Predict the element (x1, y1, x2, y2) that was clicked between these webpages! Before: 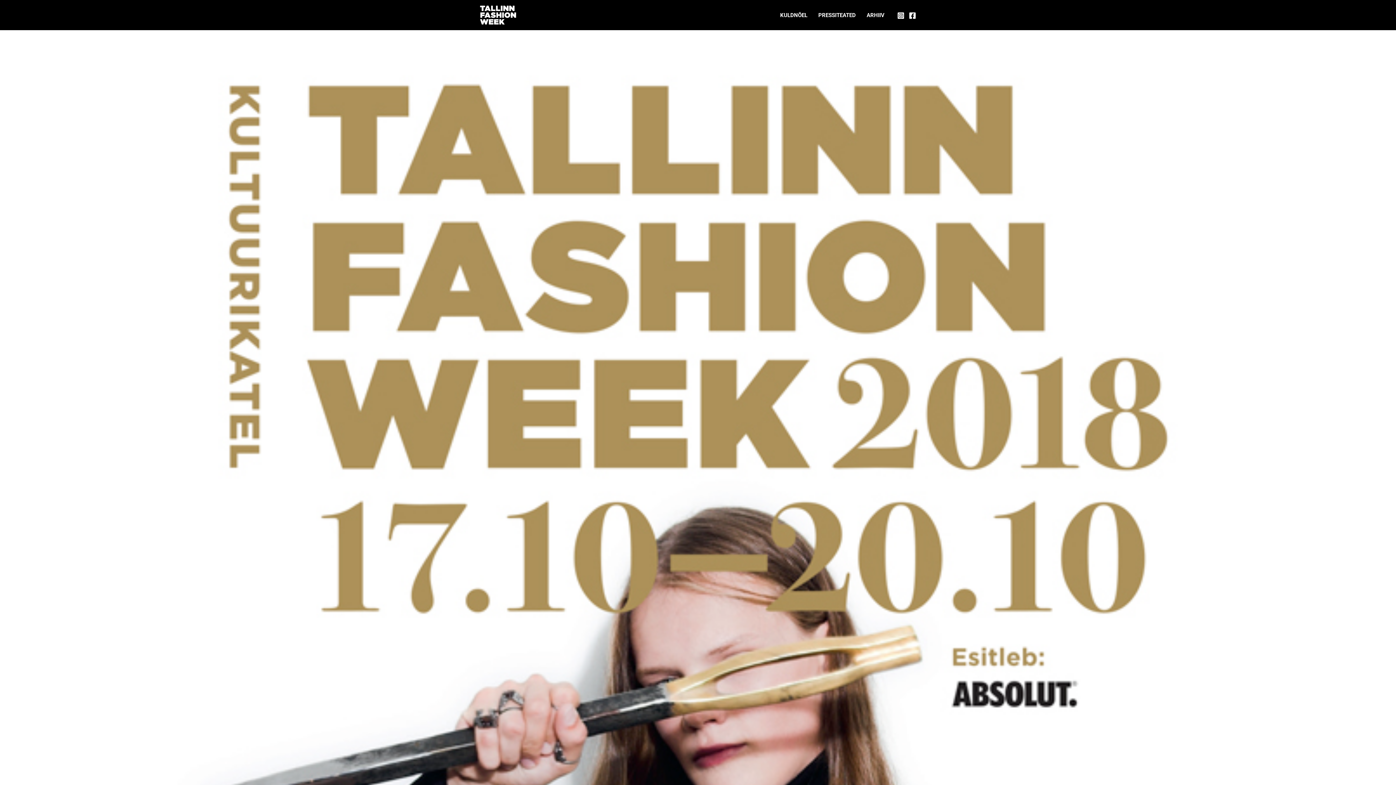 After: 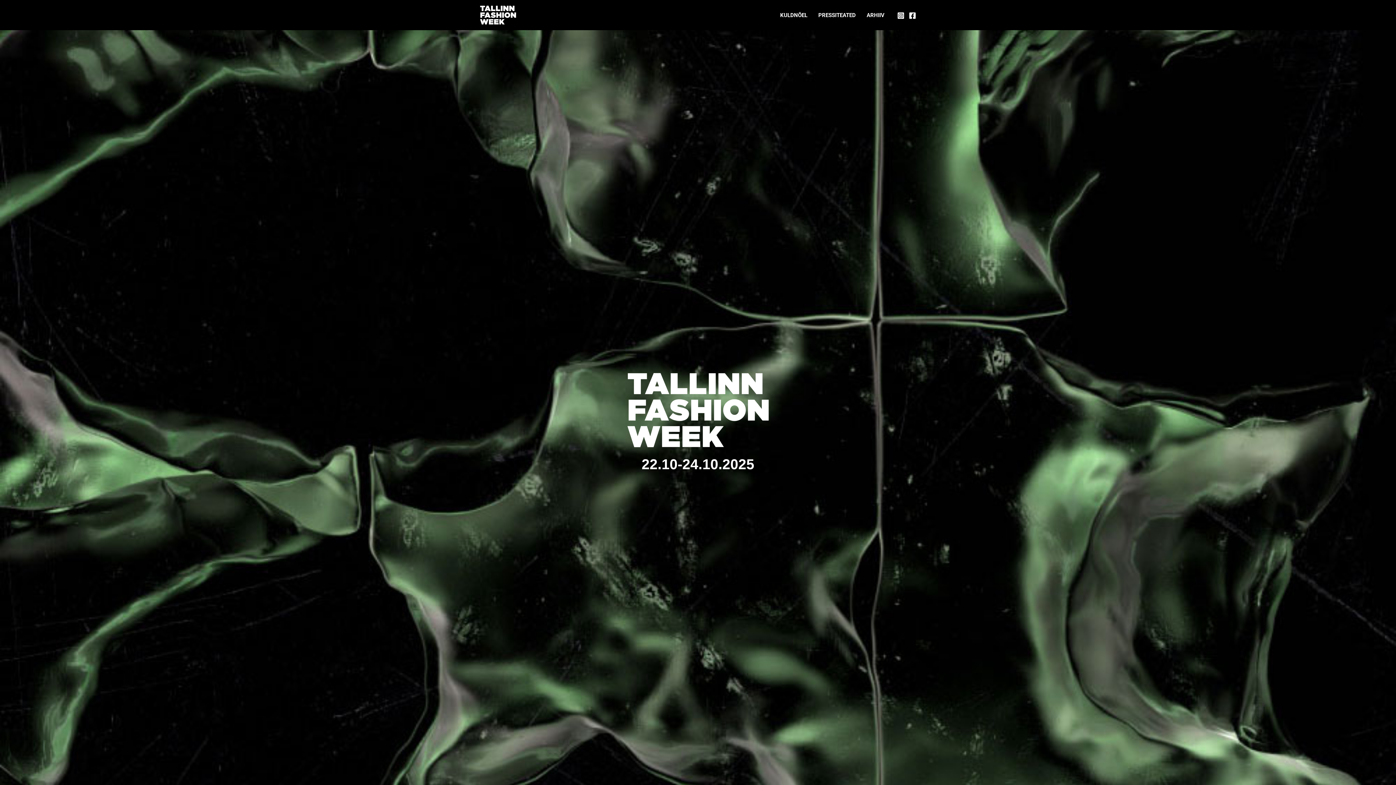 Action: bbox: (480, 11, 516, 18)